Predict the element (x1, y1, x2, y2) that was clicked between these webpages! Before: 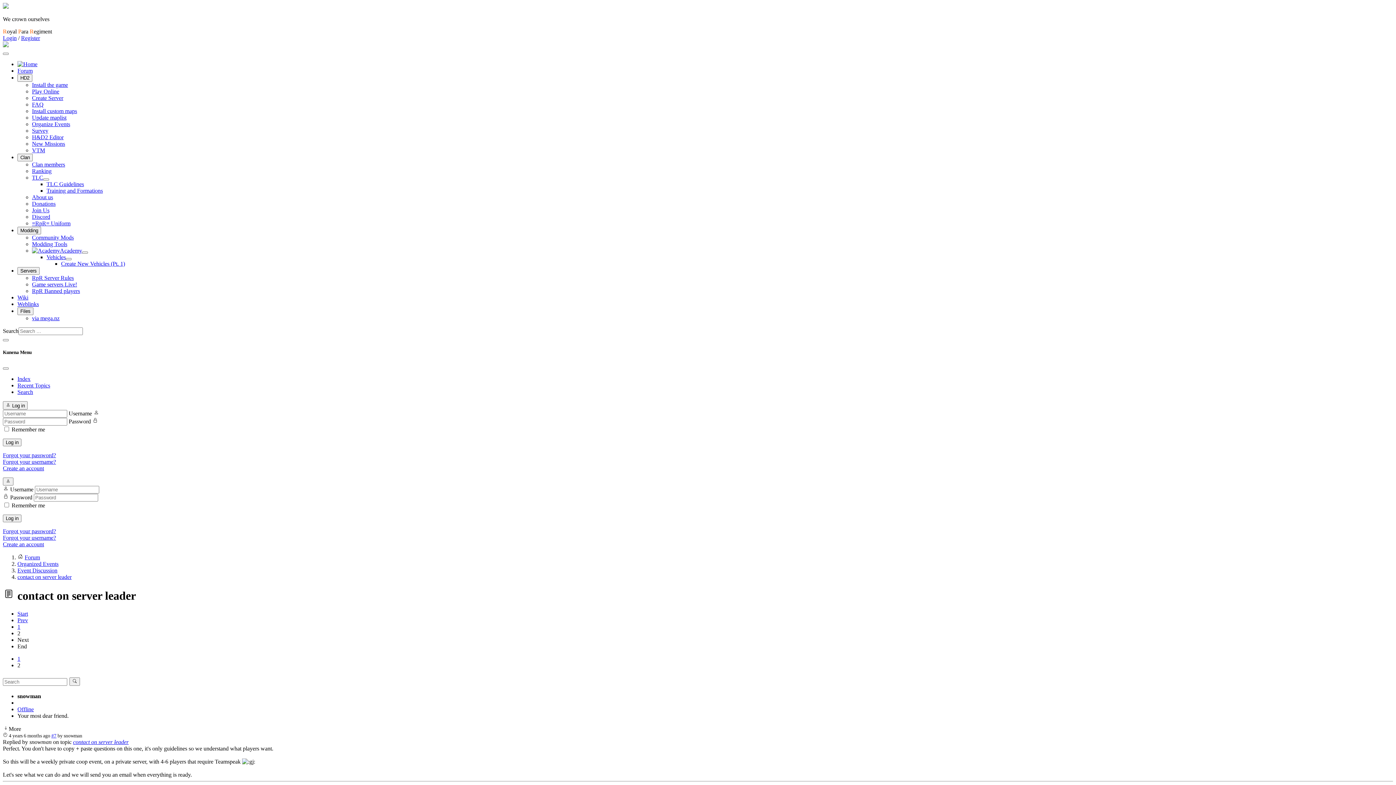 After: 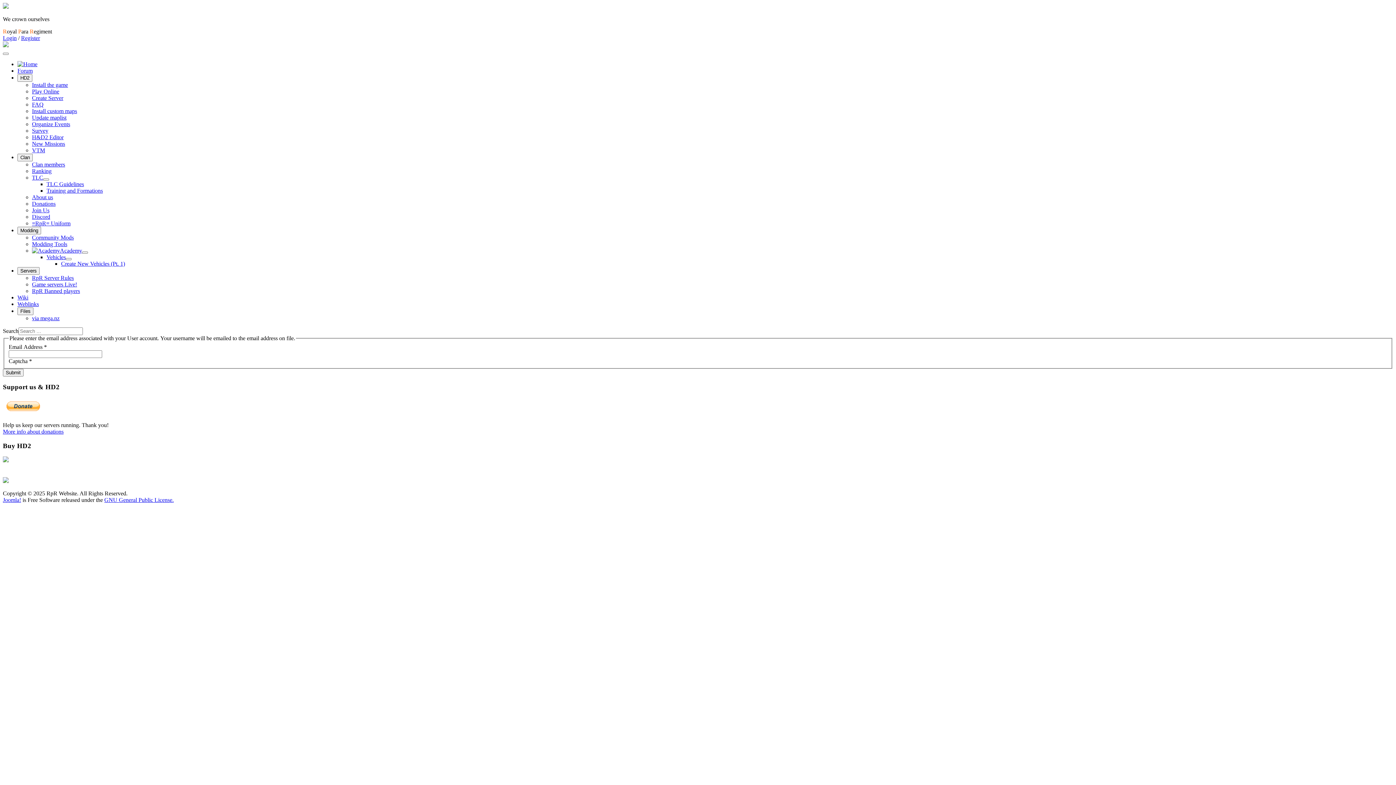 Action: label: Forgot your username? bbox: (2, 458, 56, 464)